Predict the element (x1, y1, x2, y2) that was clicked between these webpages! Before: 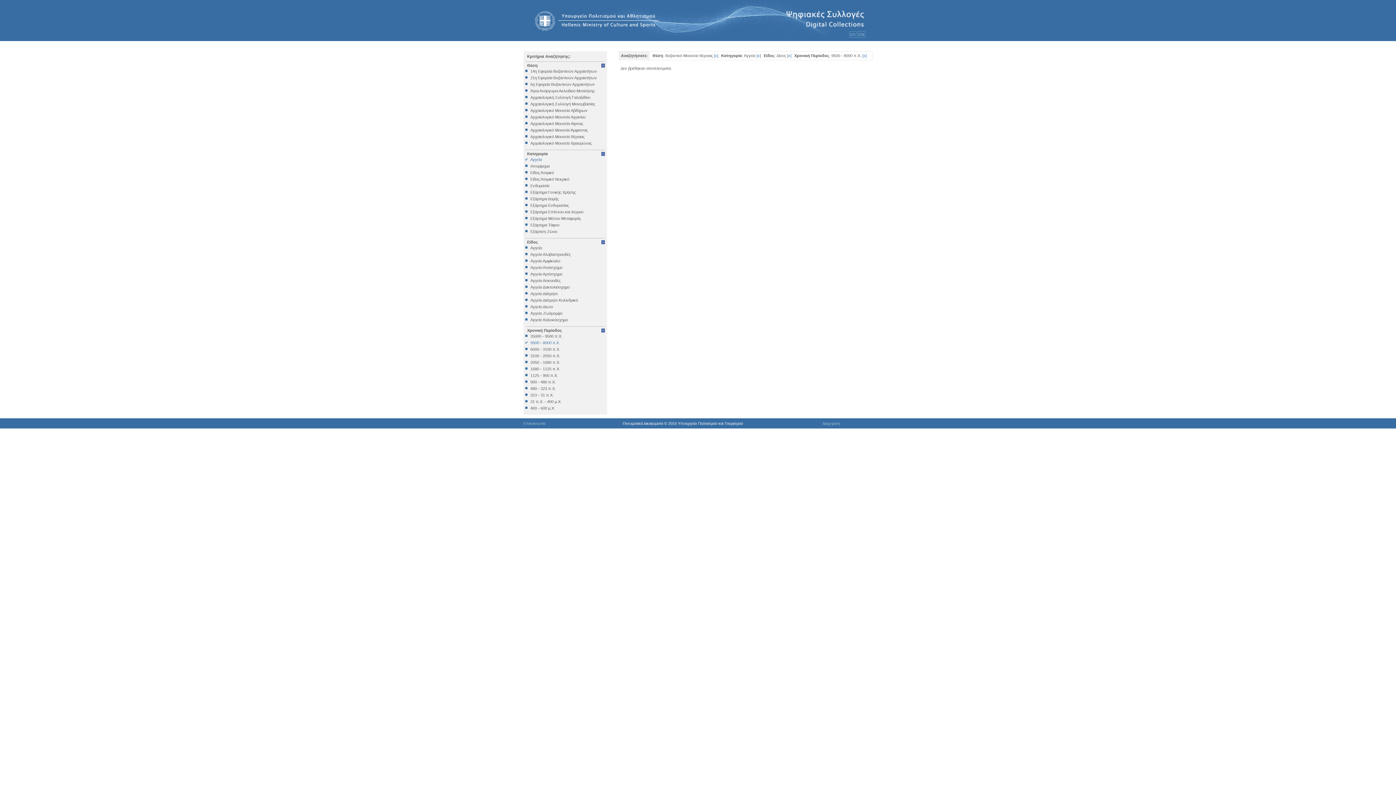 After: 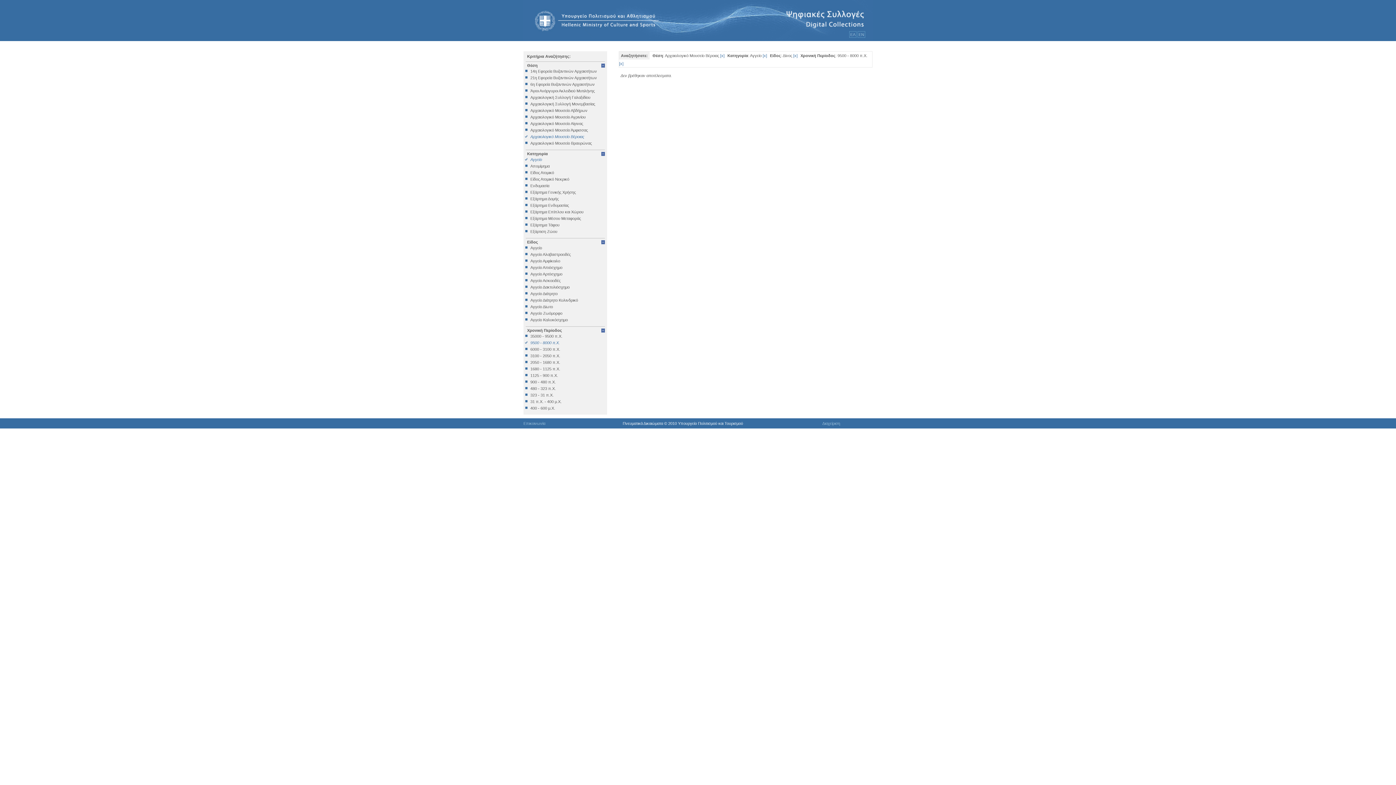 Action: bbox: (525, 134, 605, 138) label: Αρχαιολογικό Μουσείο Βέροιας